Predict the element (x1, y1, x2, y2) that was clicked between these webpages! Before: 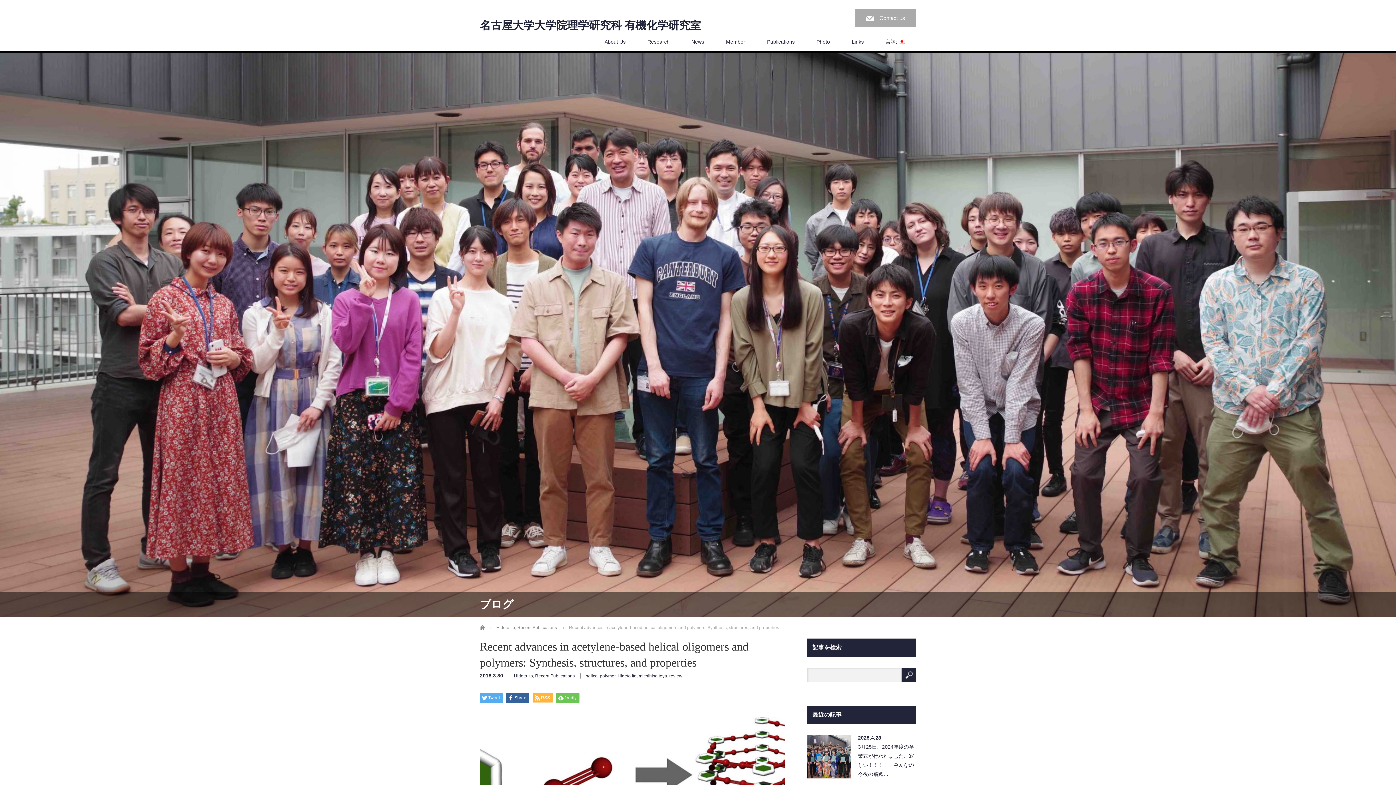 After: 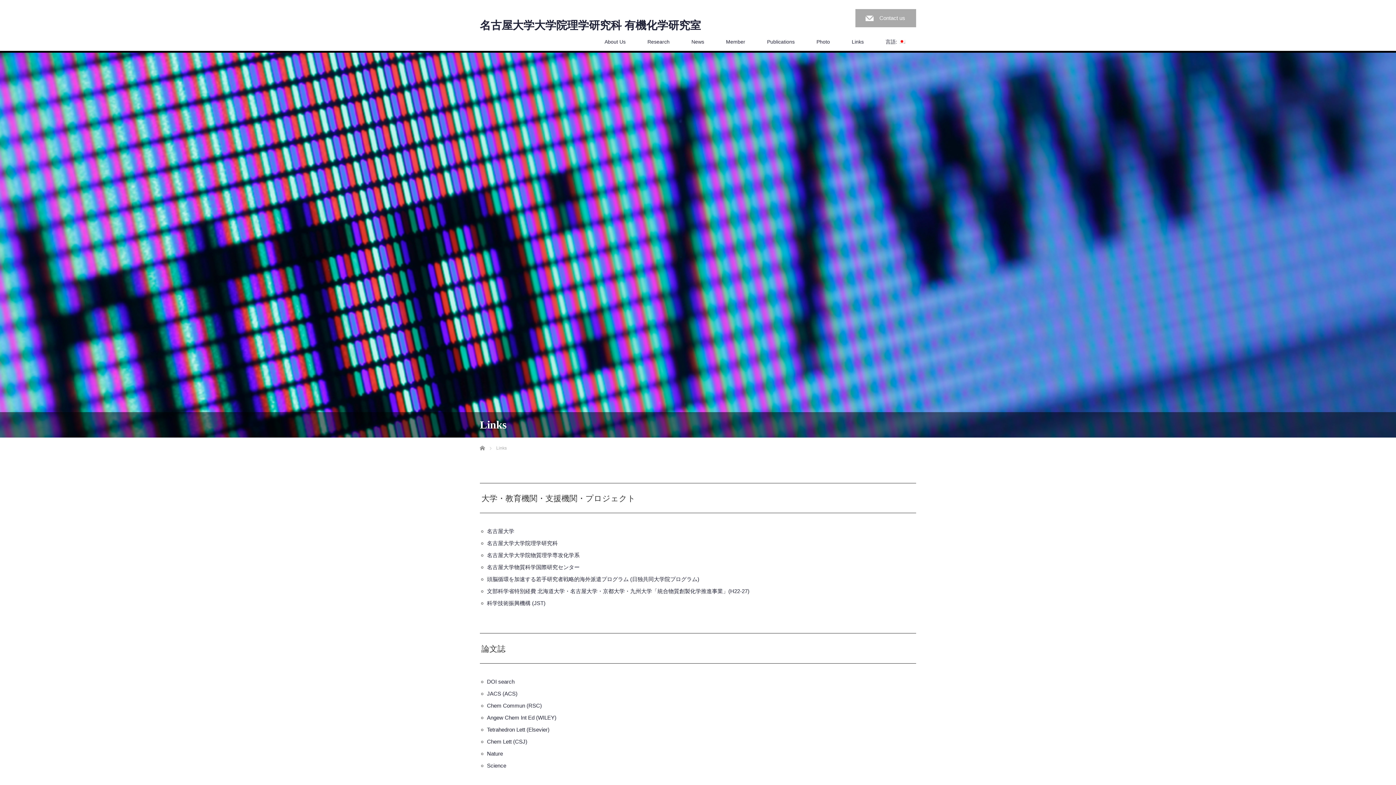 Action: bbox: (841, 32, 874, 50) label: Links